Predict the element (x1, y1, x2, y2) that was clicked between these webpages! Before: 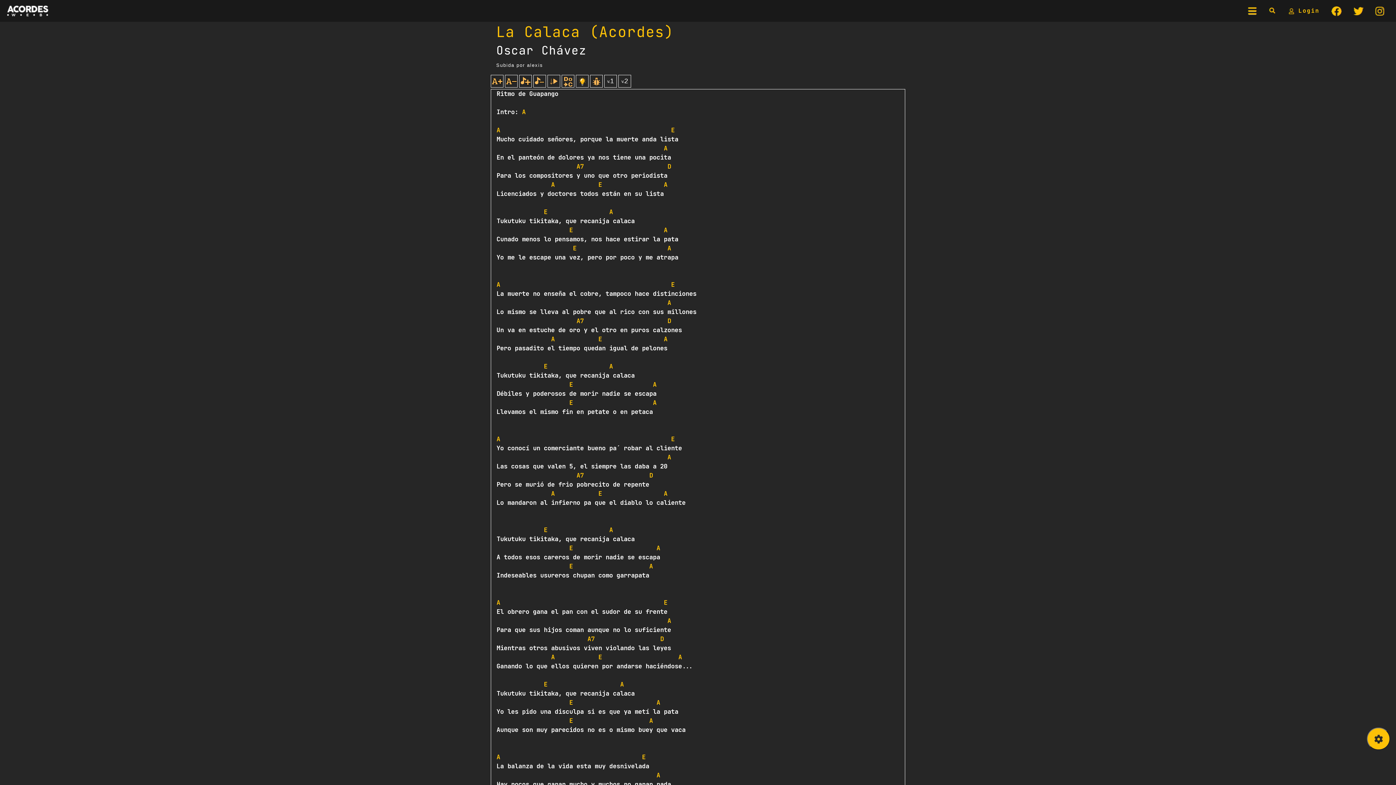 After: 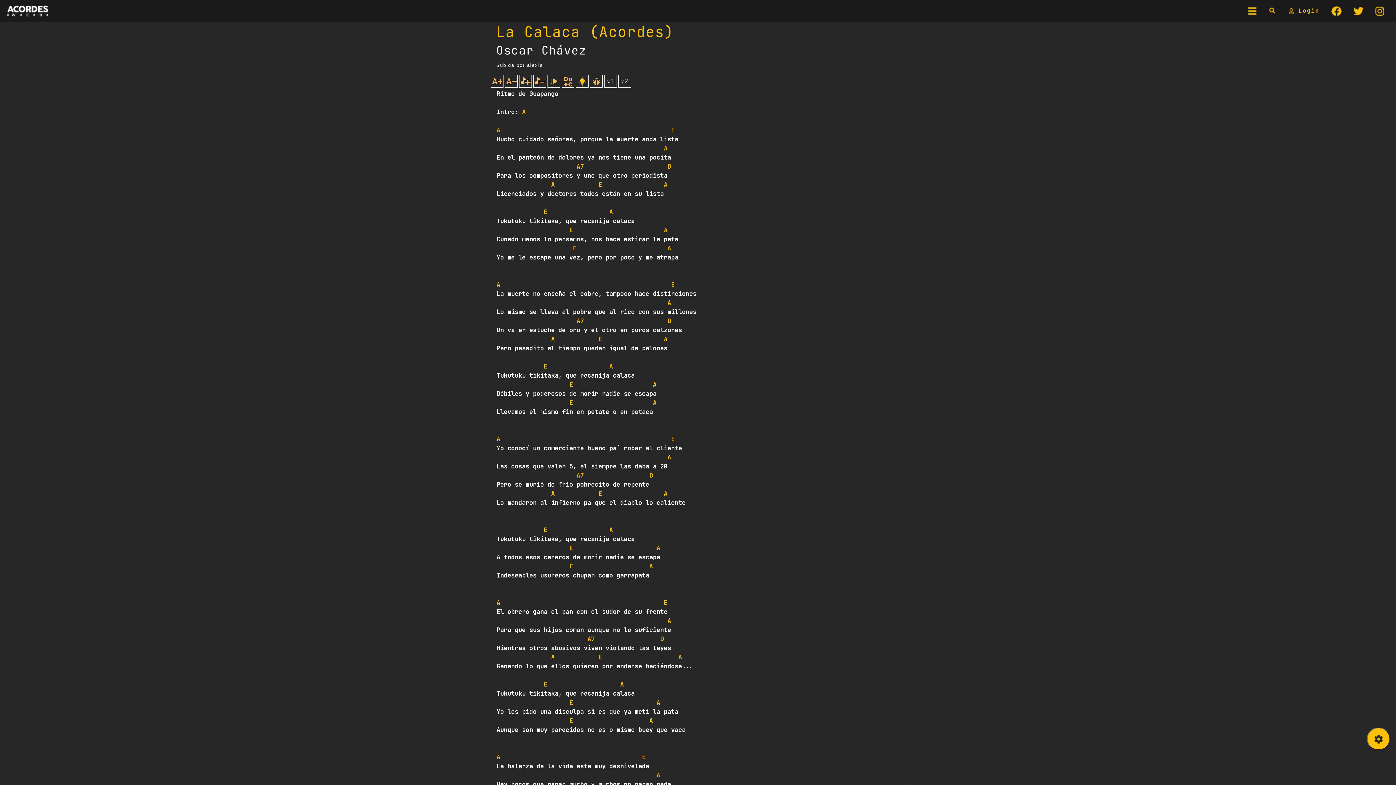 Action: bbox: (569, 380, 573, 388) label: E